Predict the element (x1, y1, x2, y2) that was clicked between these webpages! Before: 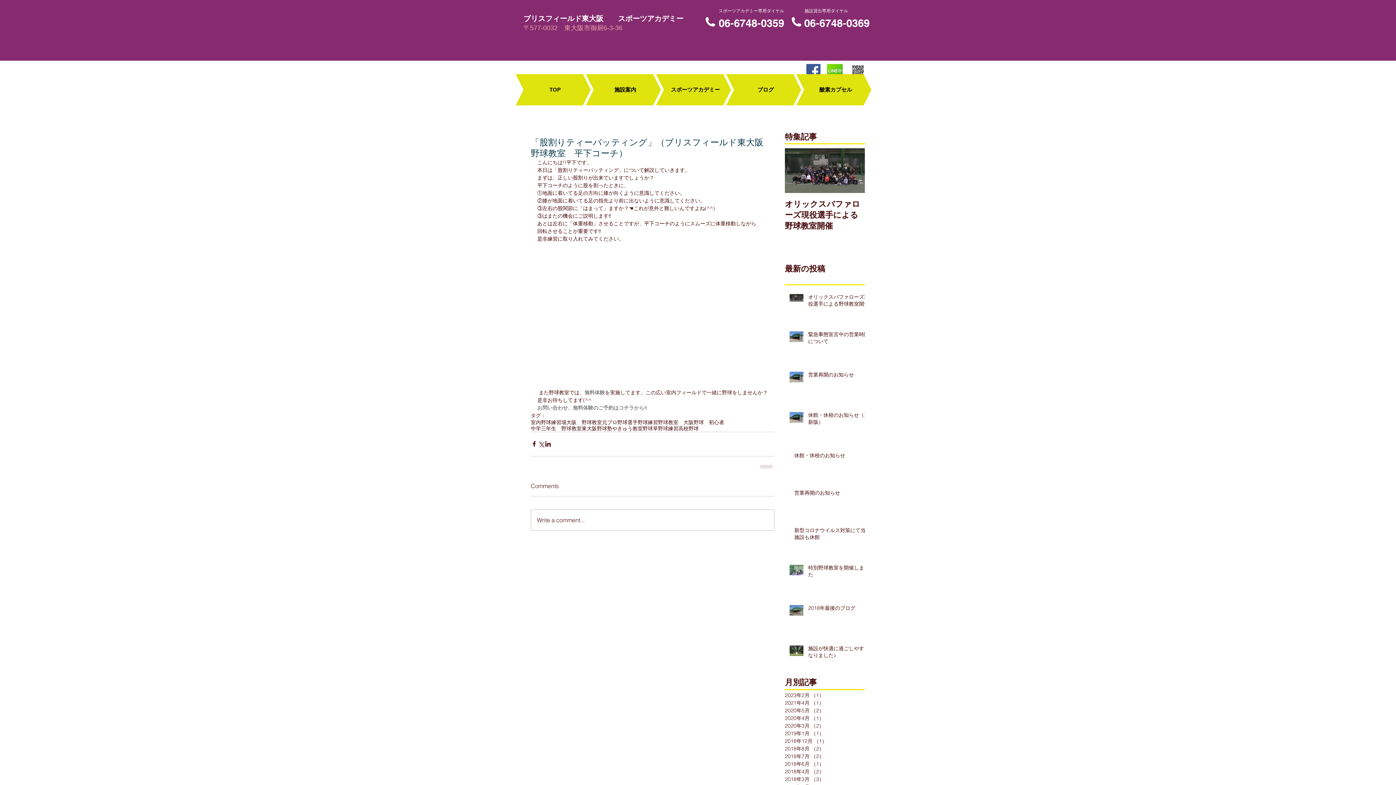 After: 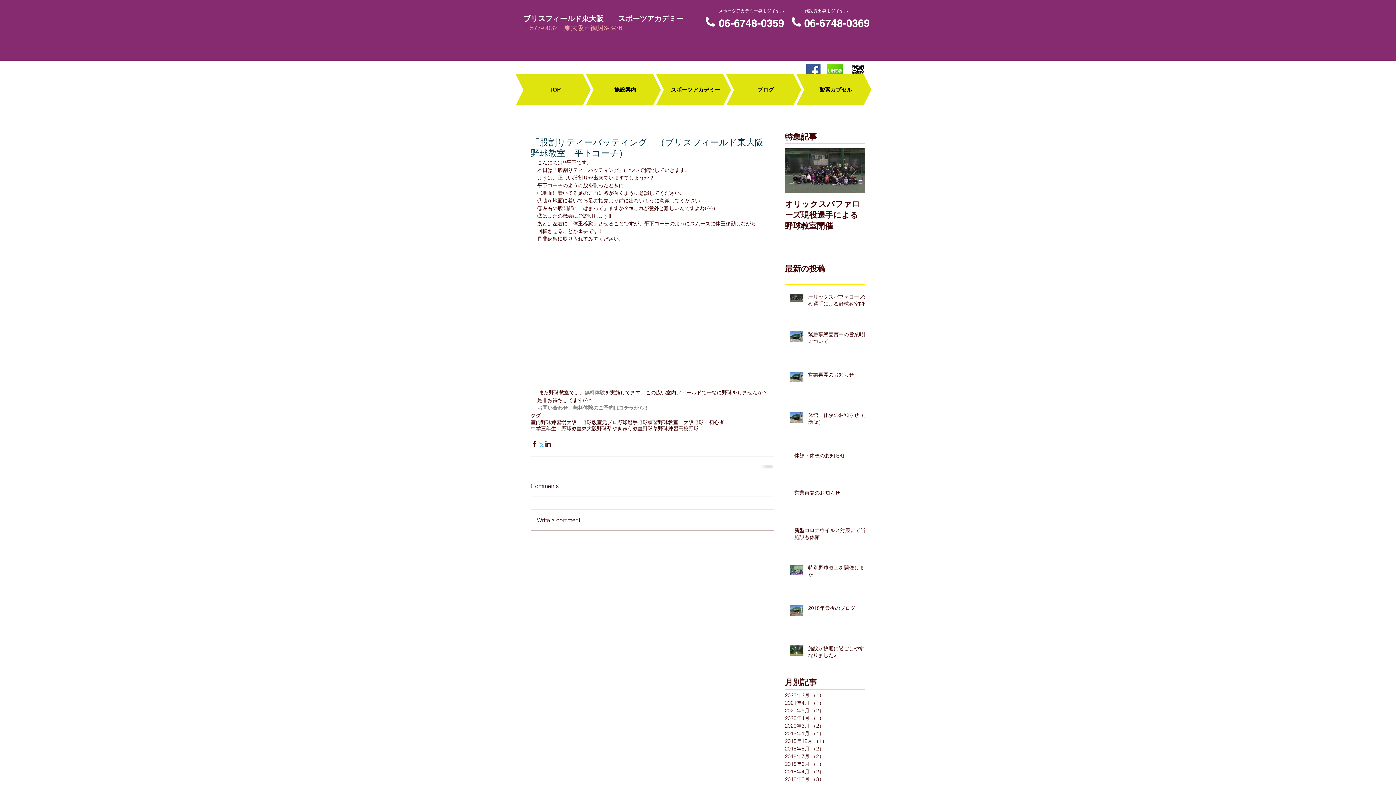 Action: bbox: (537, 440, 544, 447) label: X（Twitter）でシェア